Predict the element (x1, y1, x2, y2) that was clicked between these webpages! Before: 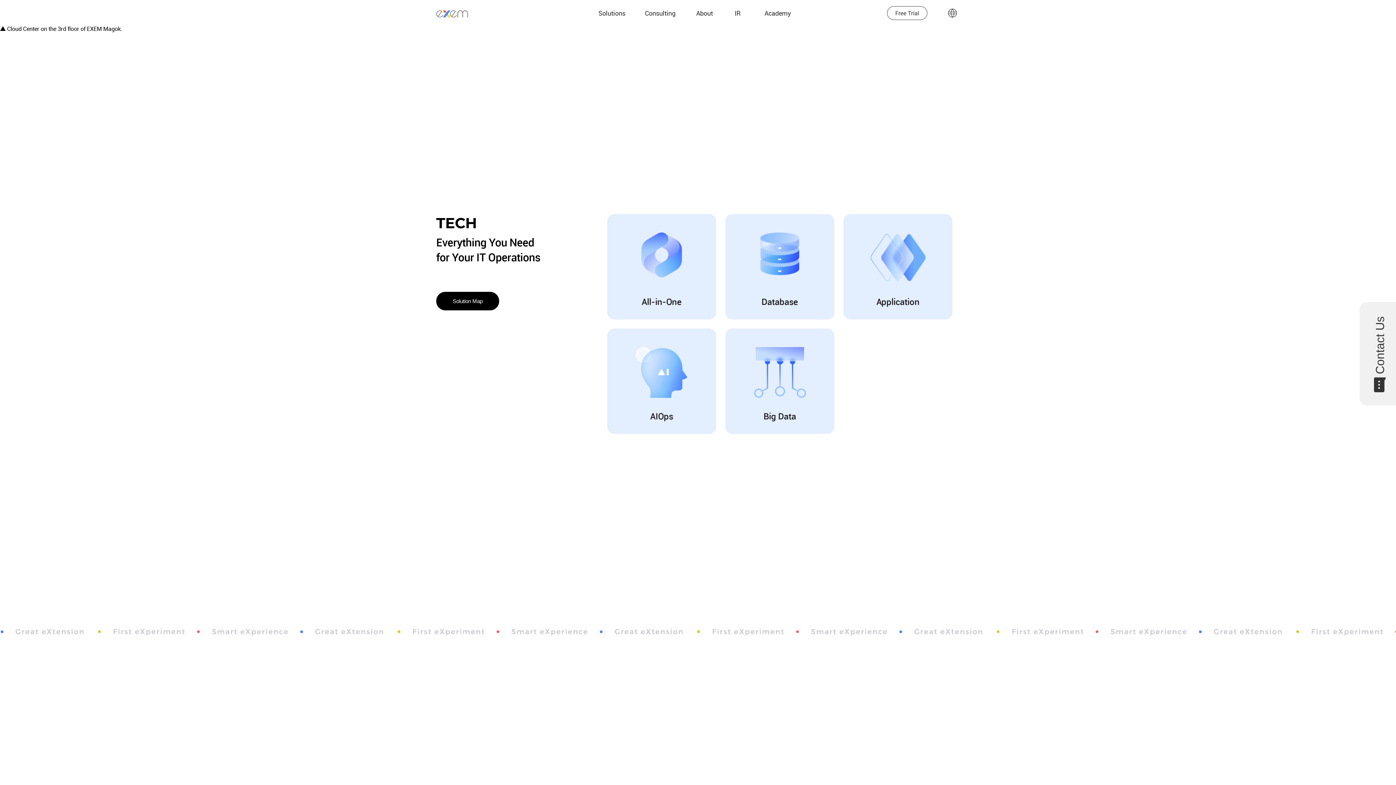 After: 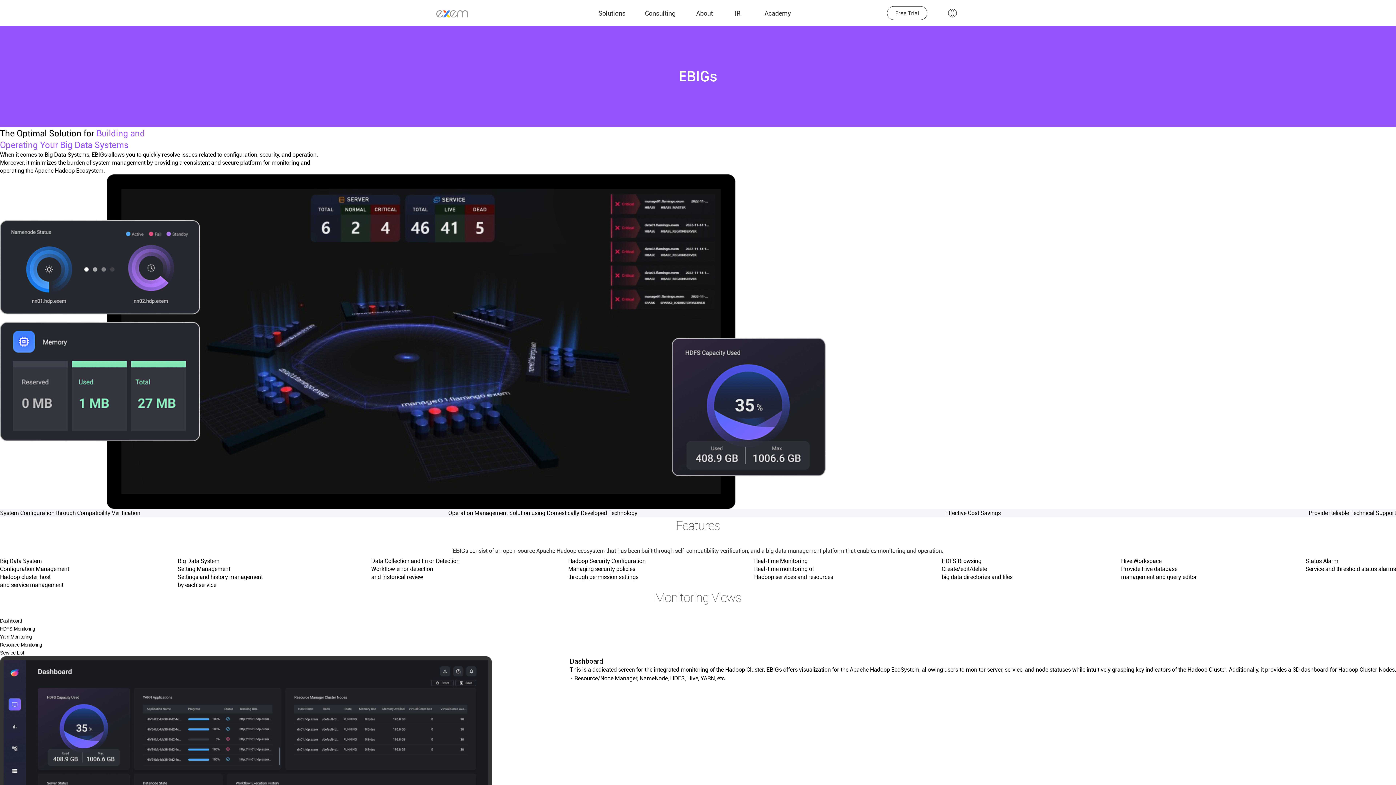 Action: bbox: (779, 400, 806, 409) label: Learn More